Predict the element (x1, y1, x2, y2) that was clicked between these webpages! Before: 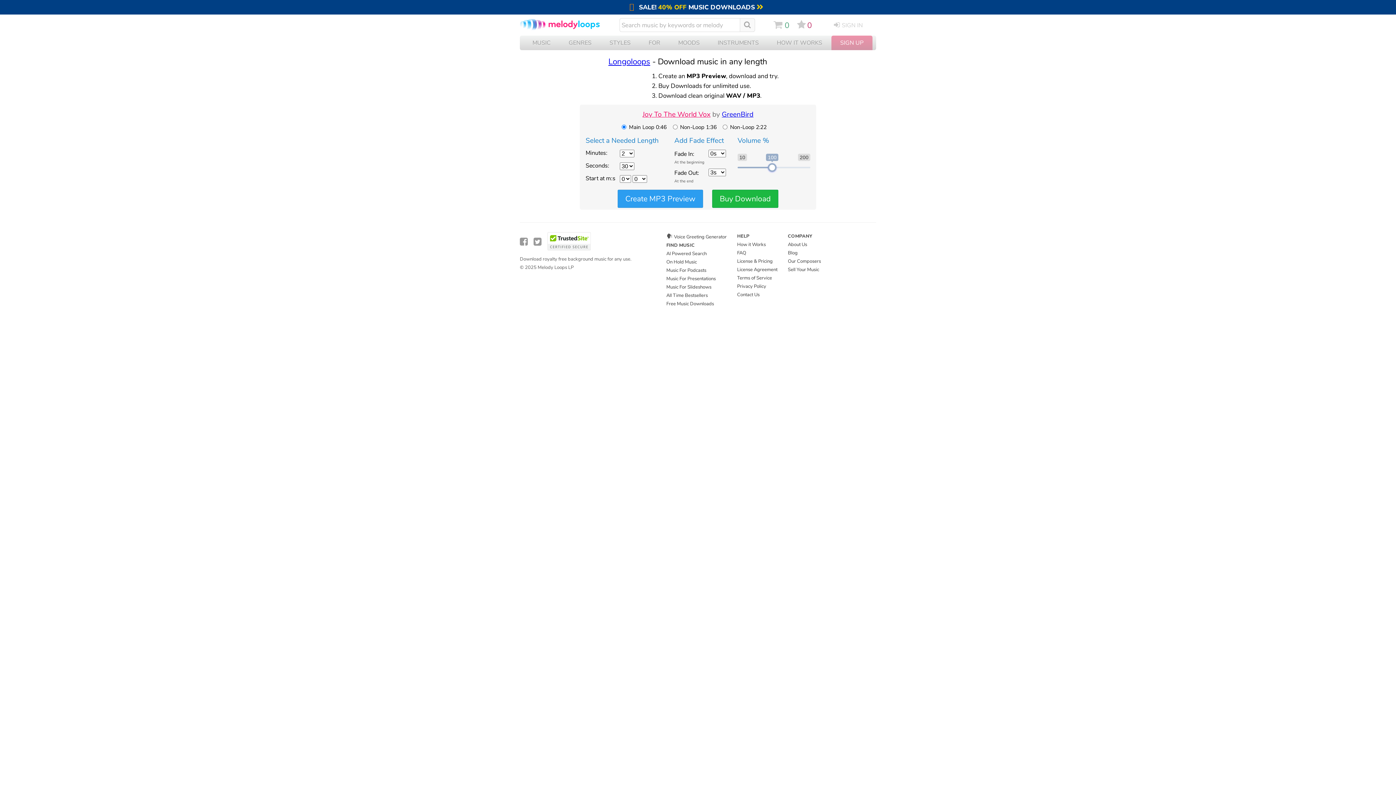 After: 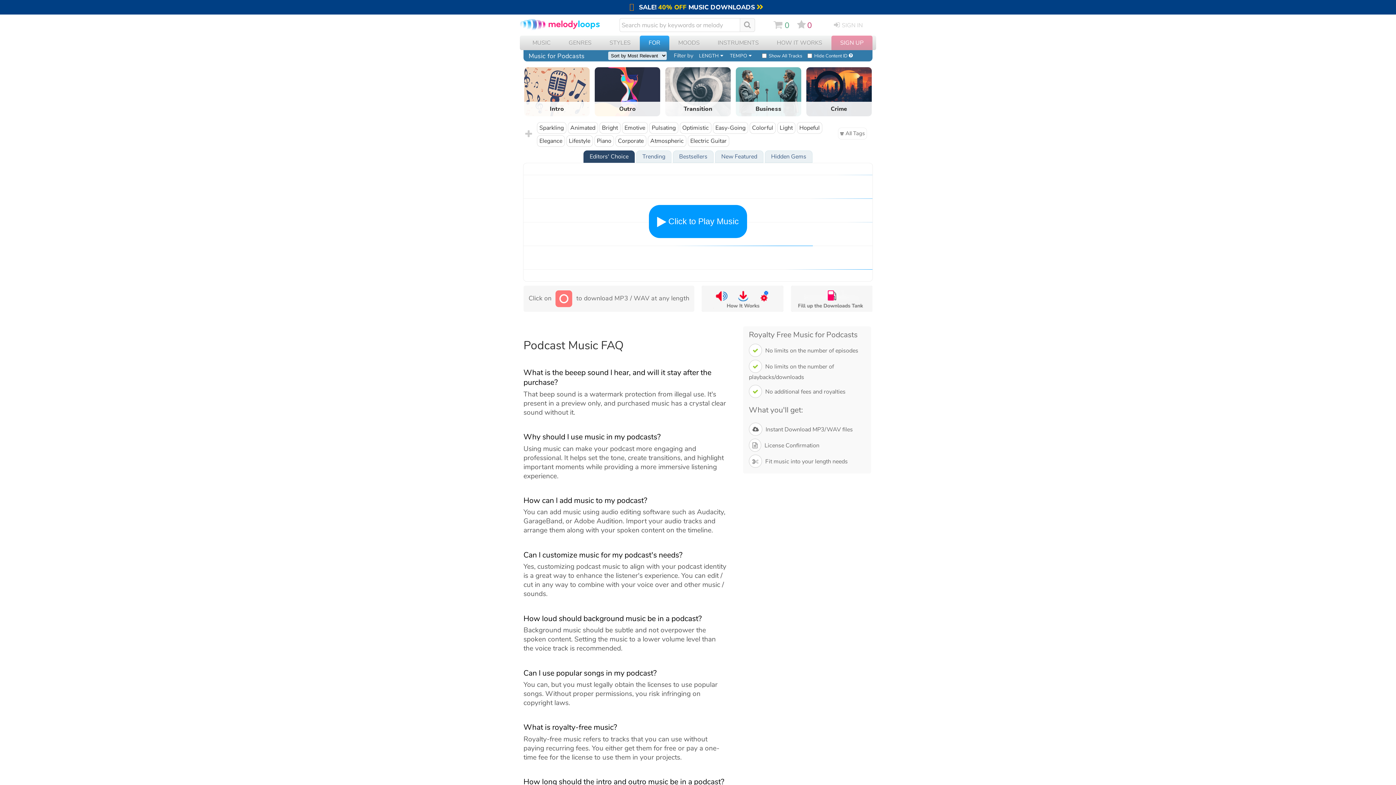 Action: label: Music For Podcasts bbox: (666, 267, 706, 273)